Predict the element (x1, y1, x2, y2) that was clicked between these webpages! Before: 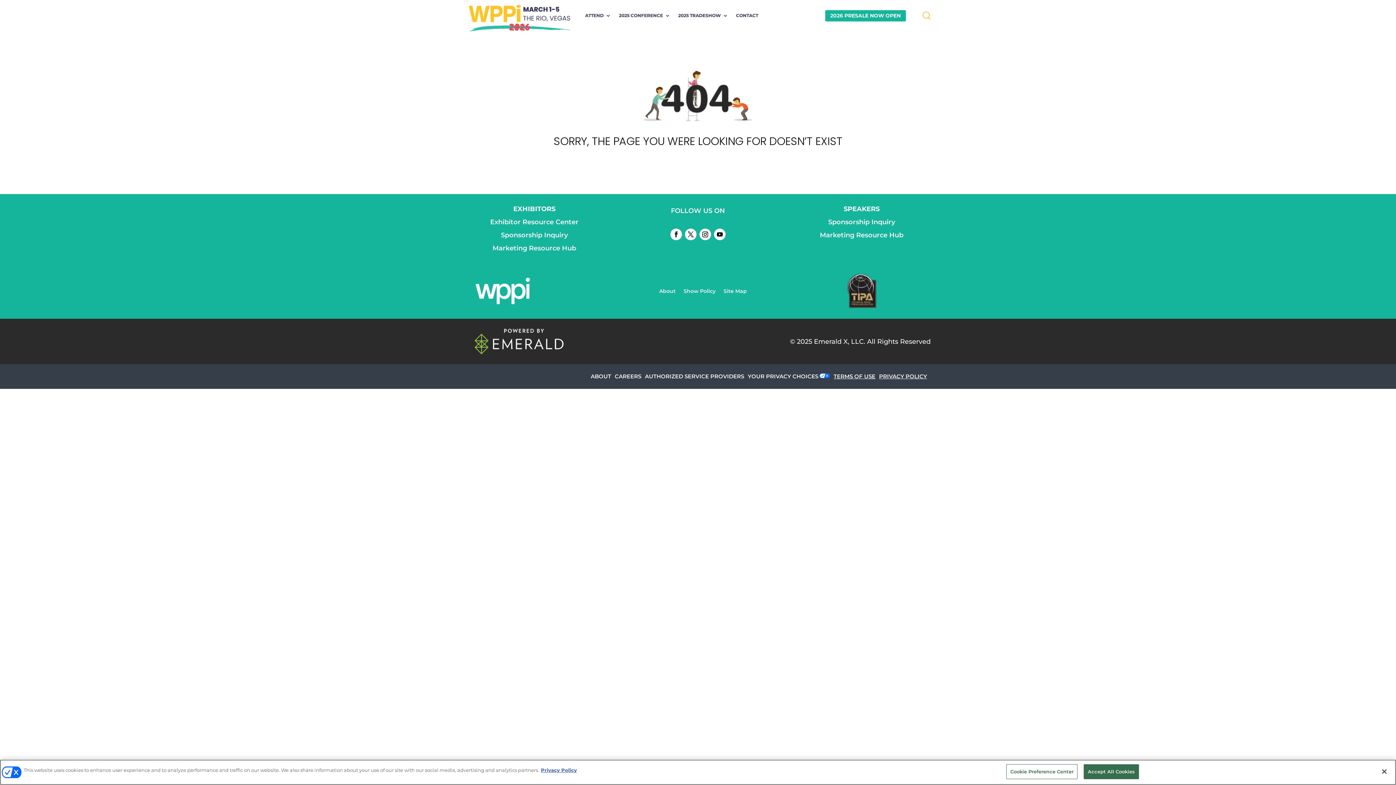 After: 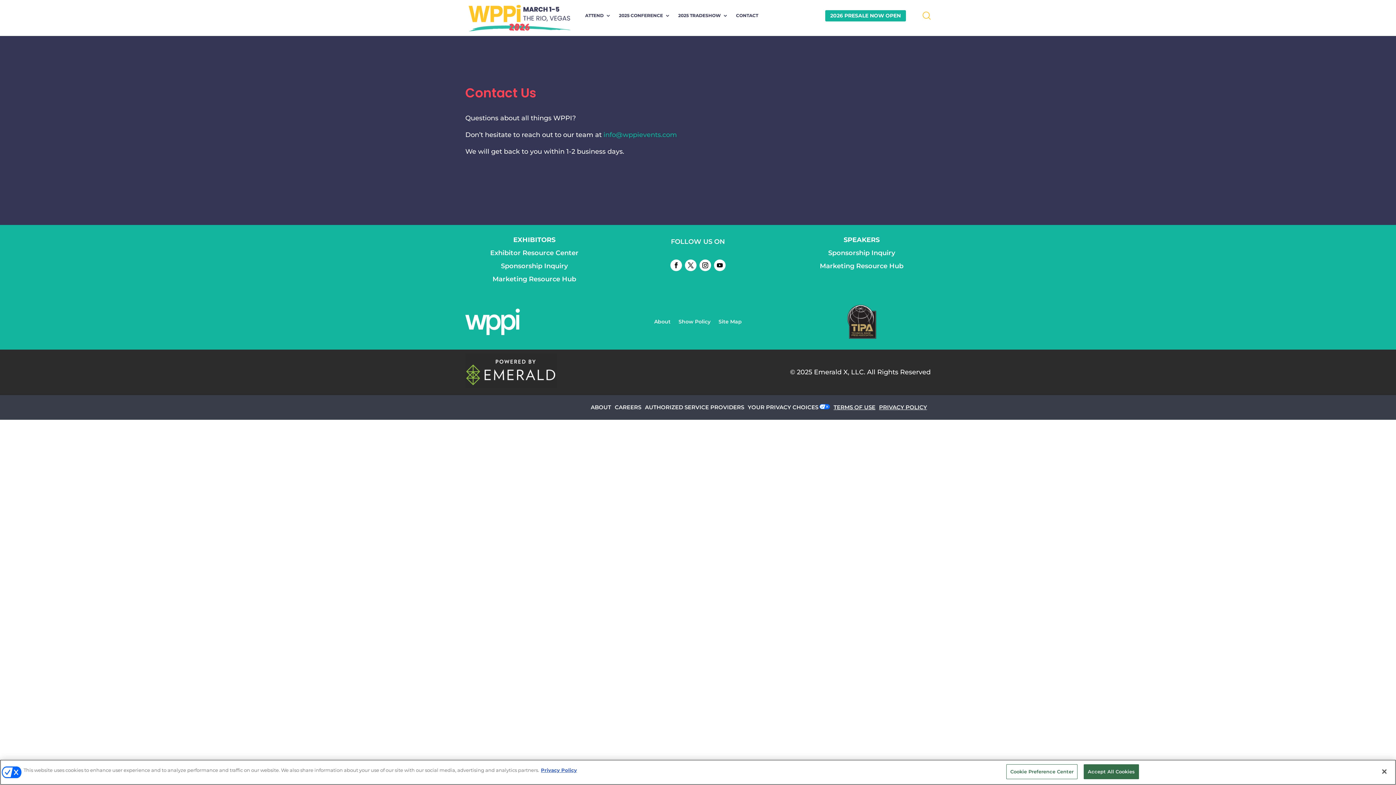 Action: bbox: (736, 13, 758, 21) label: CONTACT